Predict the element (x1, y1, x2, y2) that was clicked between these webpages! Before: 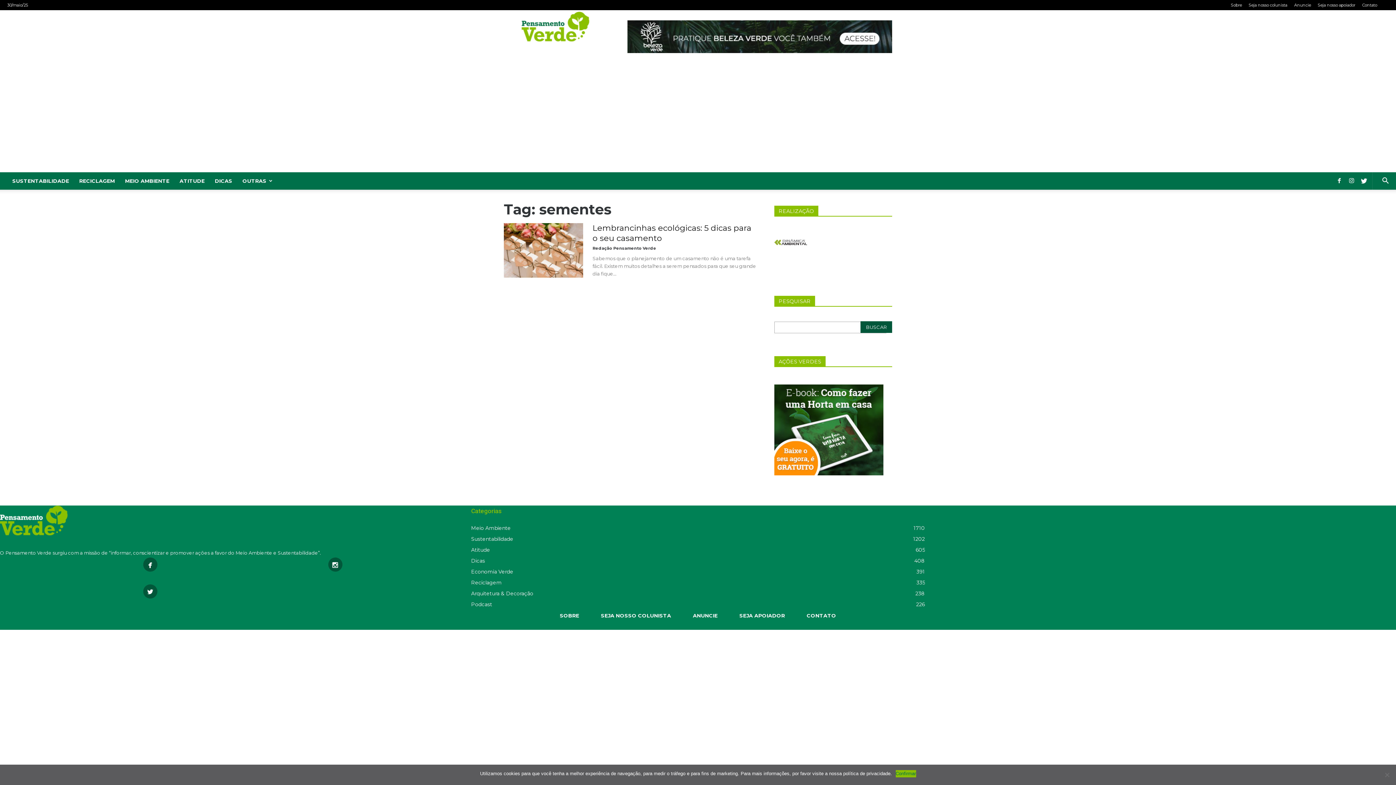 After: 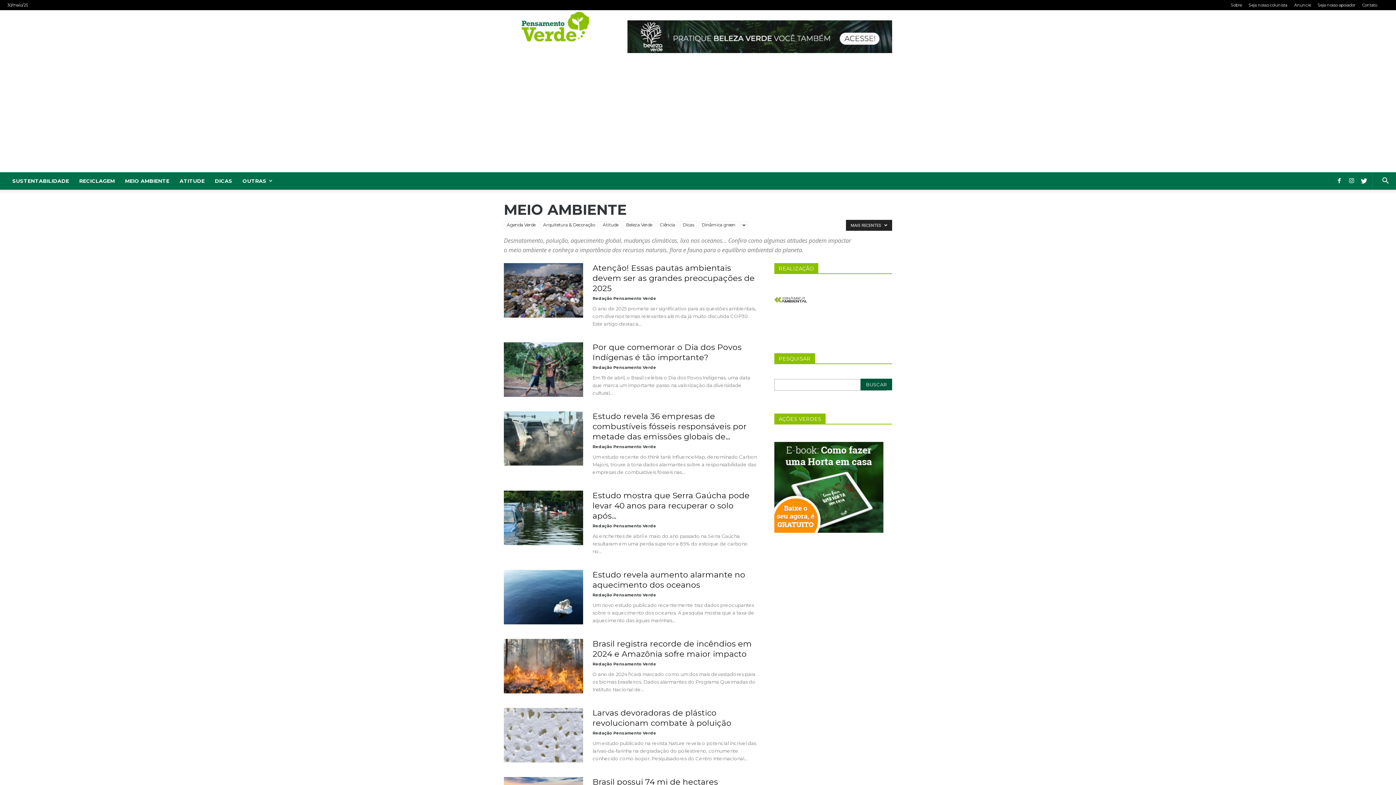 Action: label: Meio Ambiente
1710 bbox: (471, 525, 510, 531)